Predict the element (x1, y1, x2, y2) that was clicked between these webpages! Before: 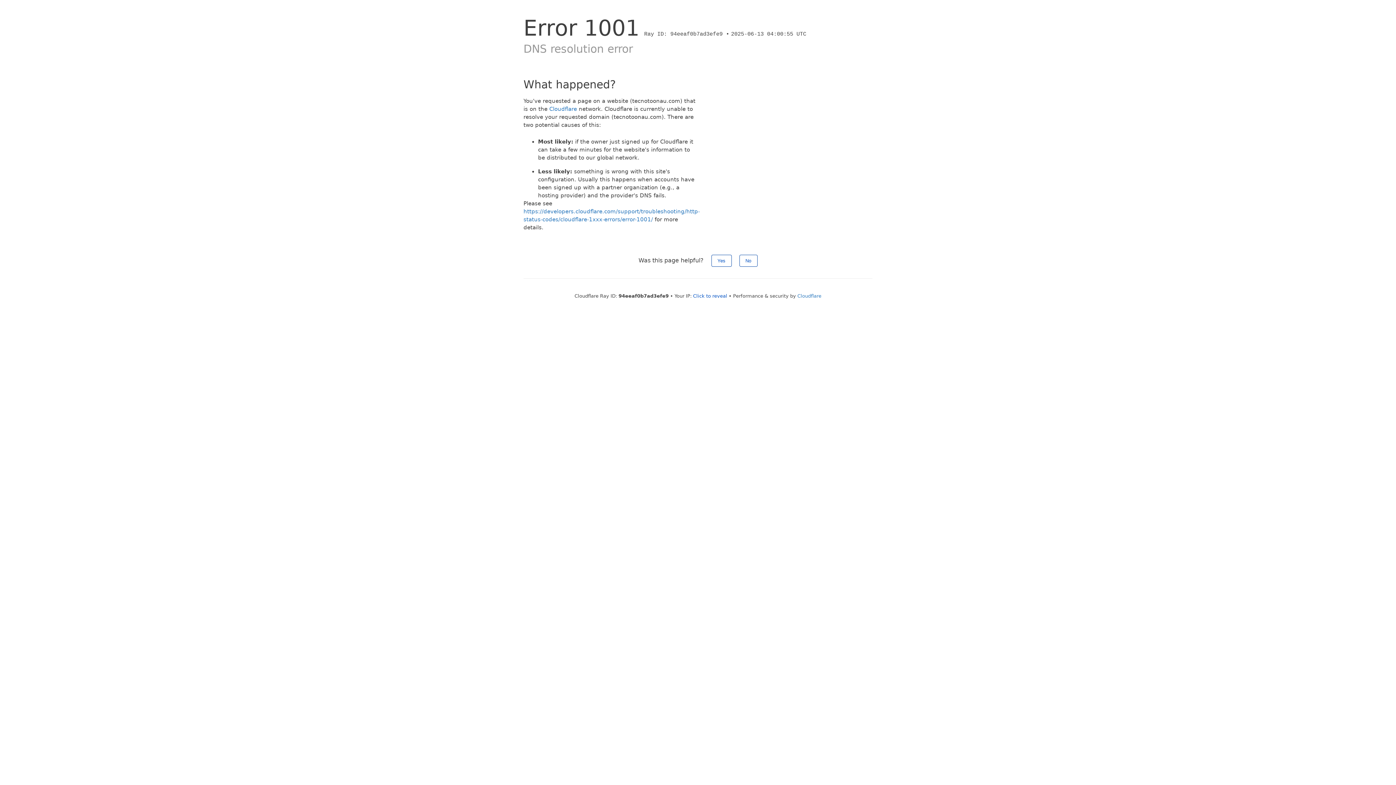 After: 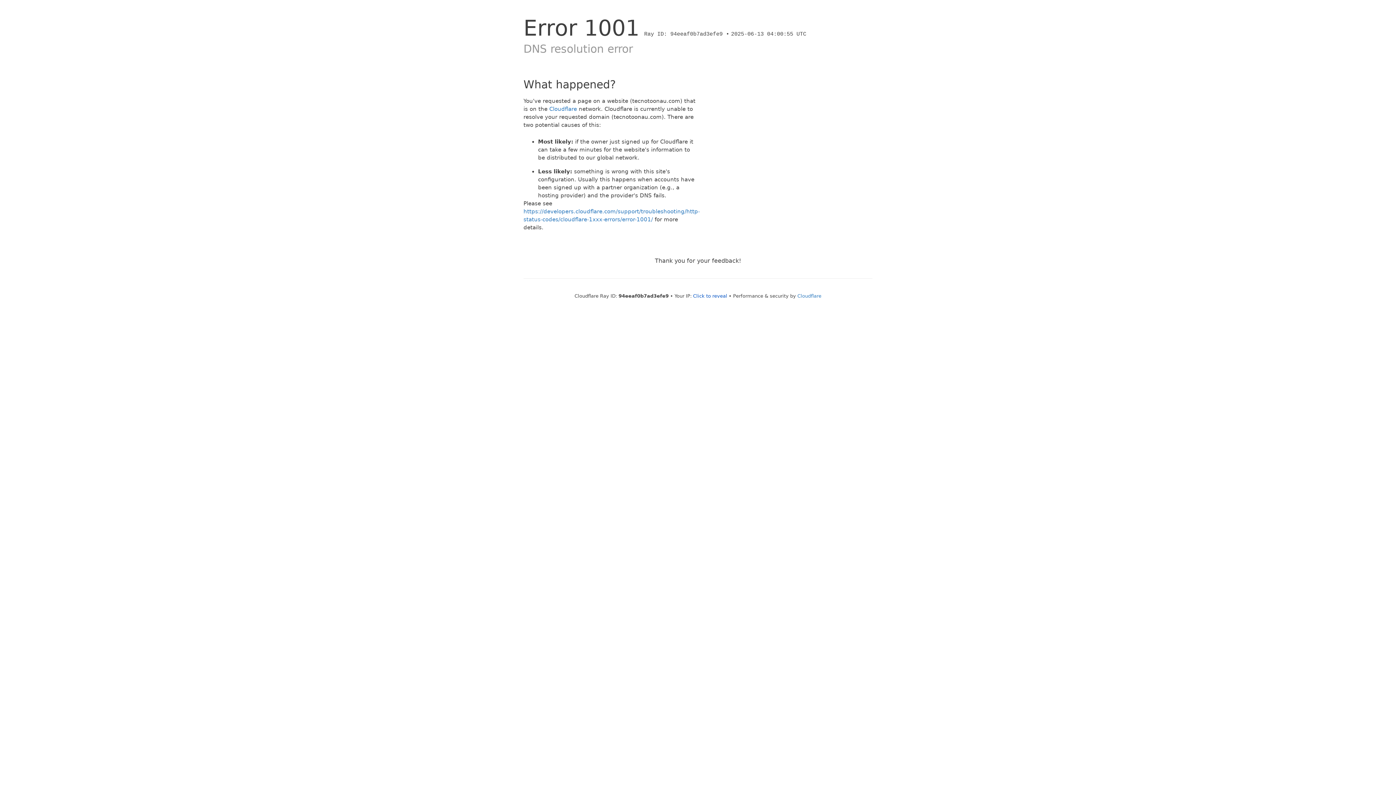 Action: bbox: (739, 254, 757, 266) label: No